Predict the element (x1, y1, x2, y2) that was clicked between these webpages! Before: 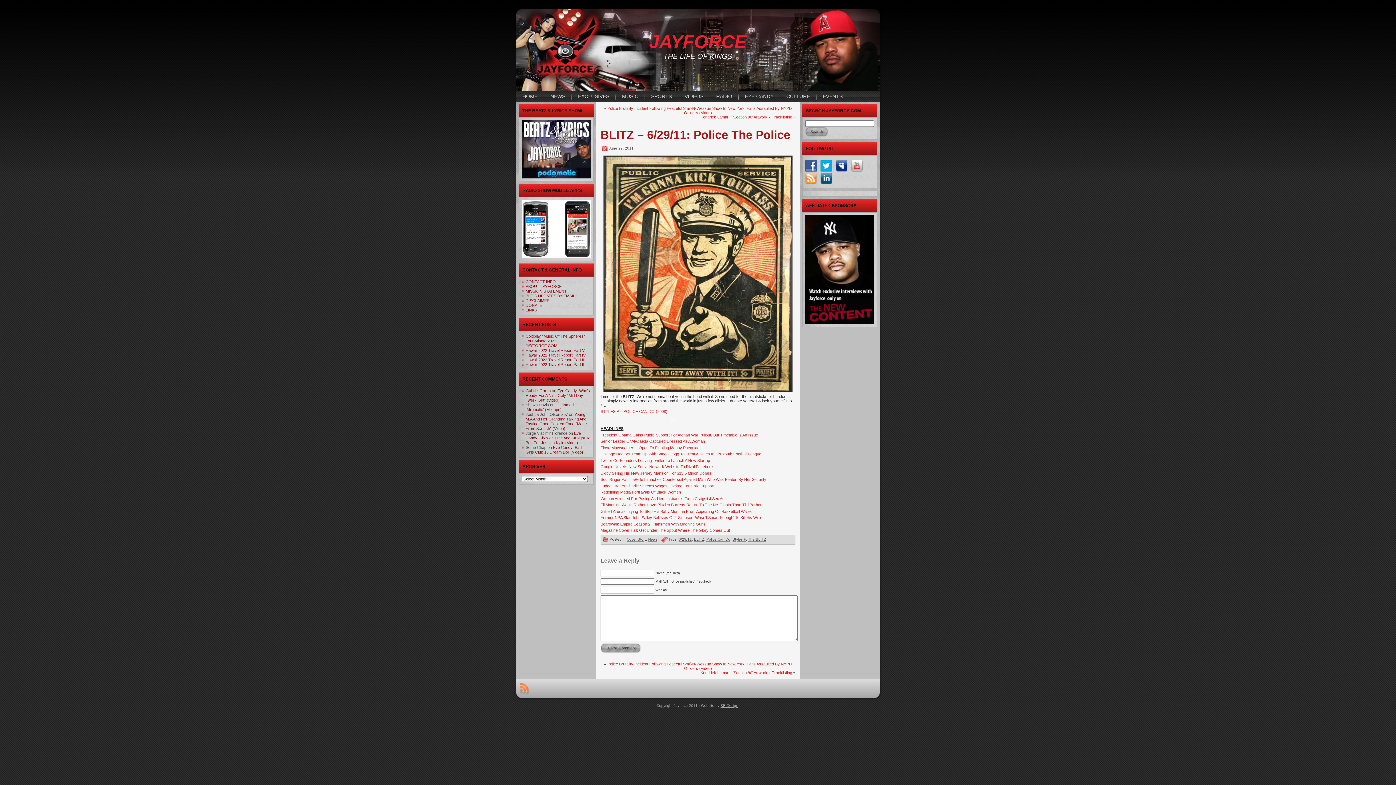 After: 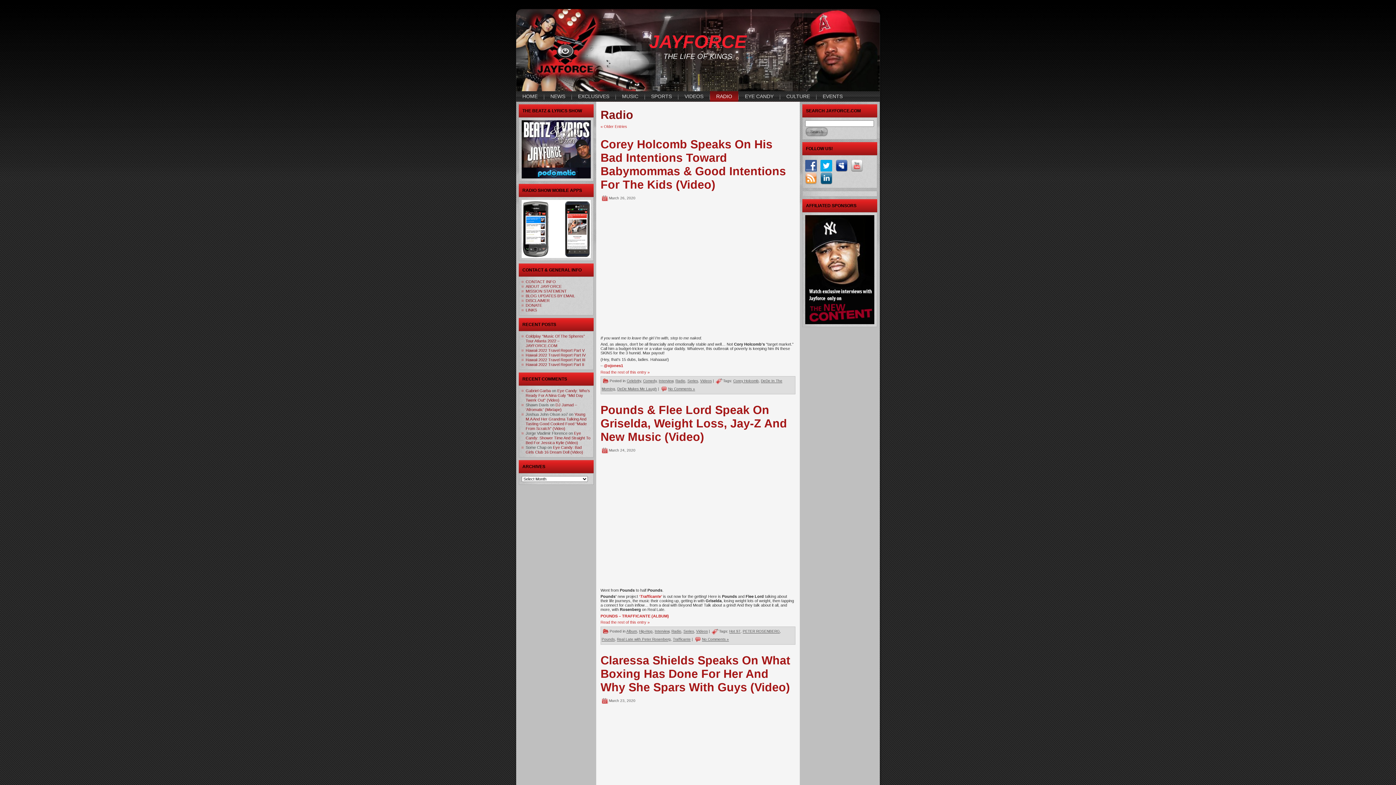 Action: label: RADIO bbox: (710, 91, 738, 101)